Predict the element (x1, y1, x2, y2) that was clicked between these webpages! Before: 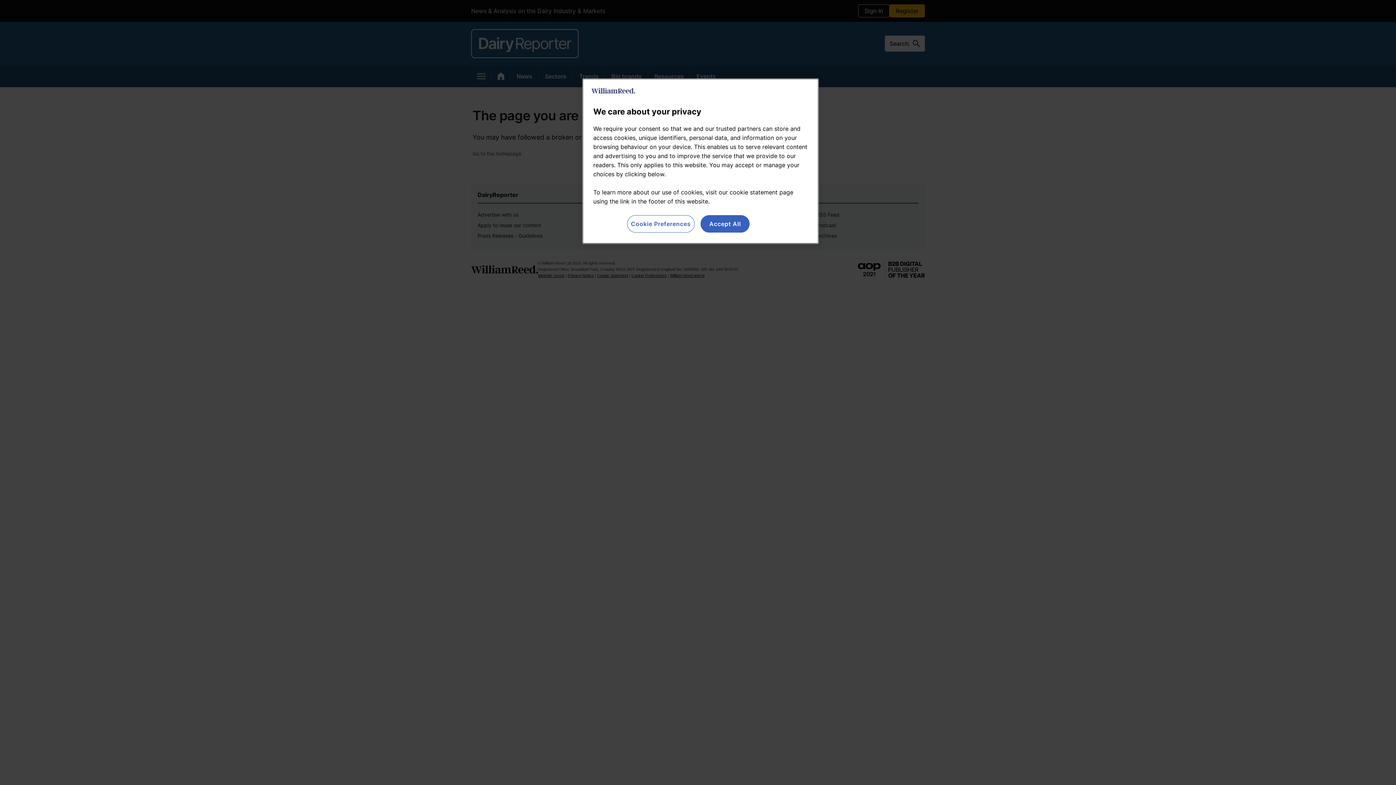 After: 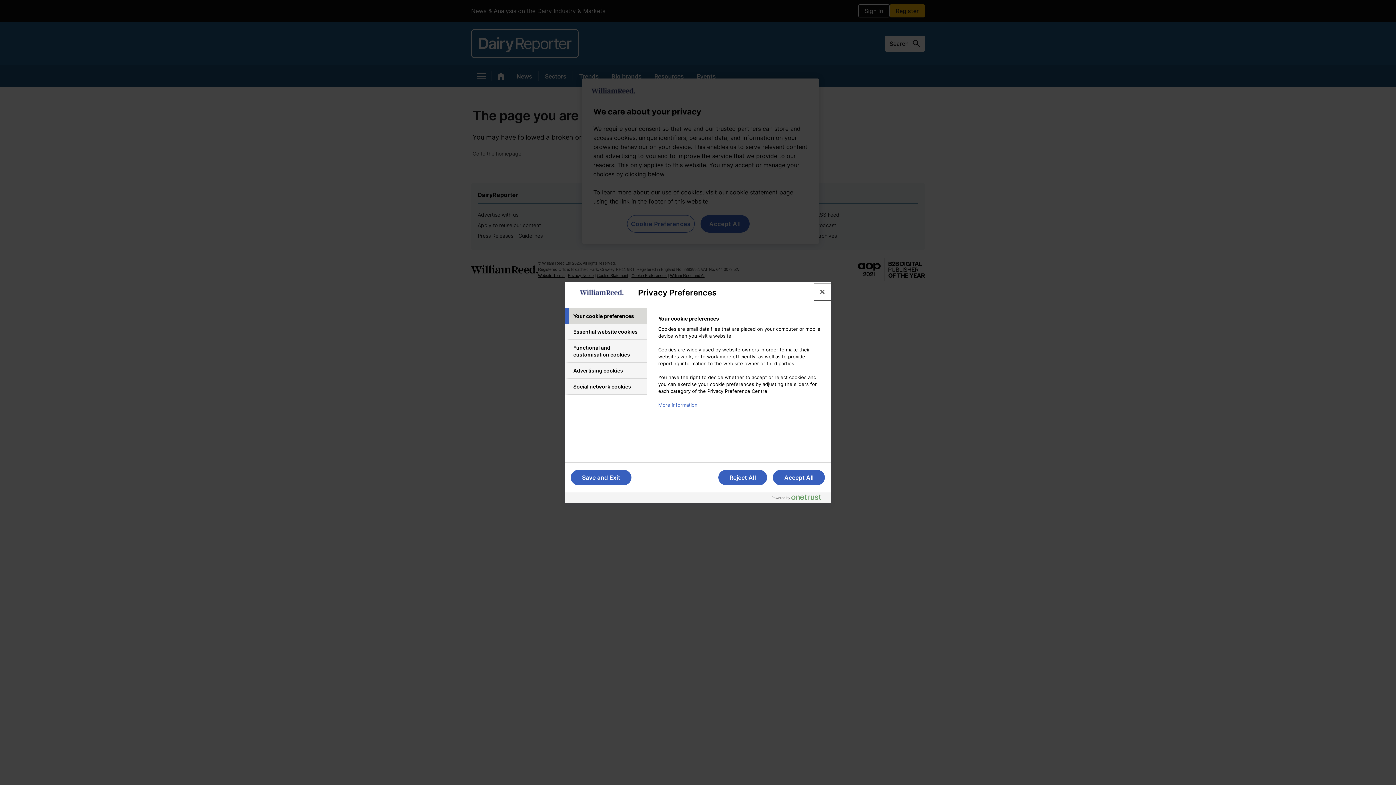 Action: bbox: (627, 215, 694, 232) label: Cookie Preferences